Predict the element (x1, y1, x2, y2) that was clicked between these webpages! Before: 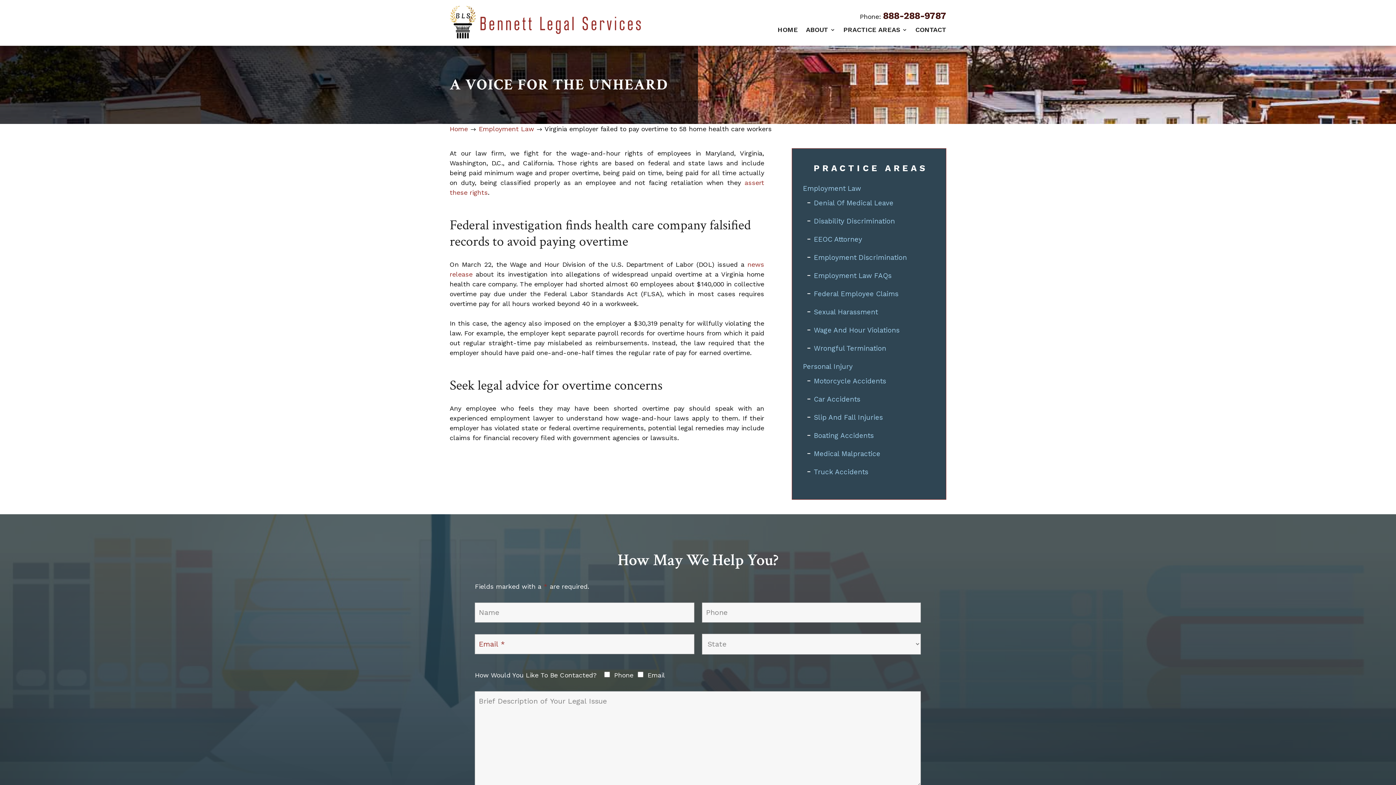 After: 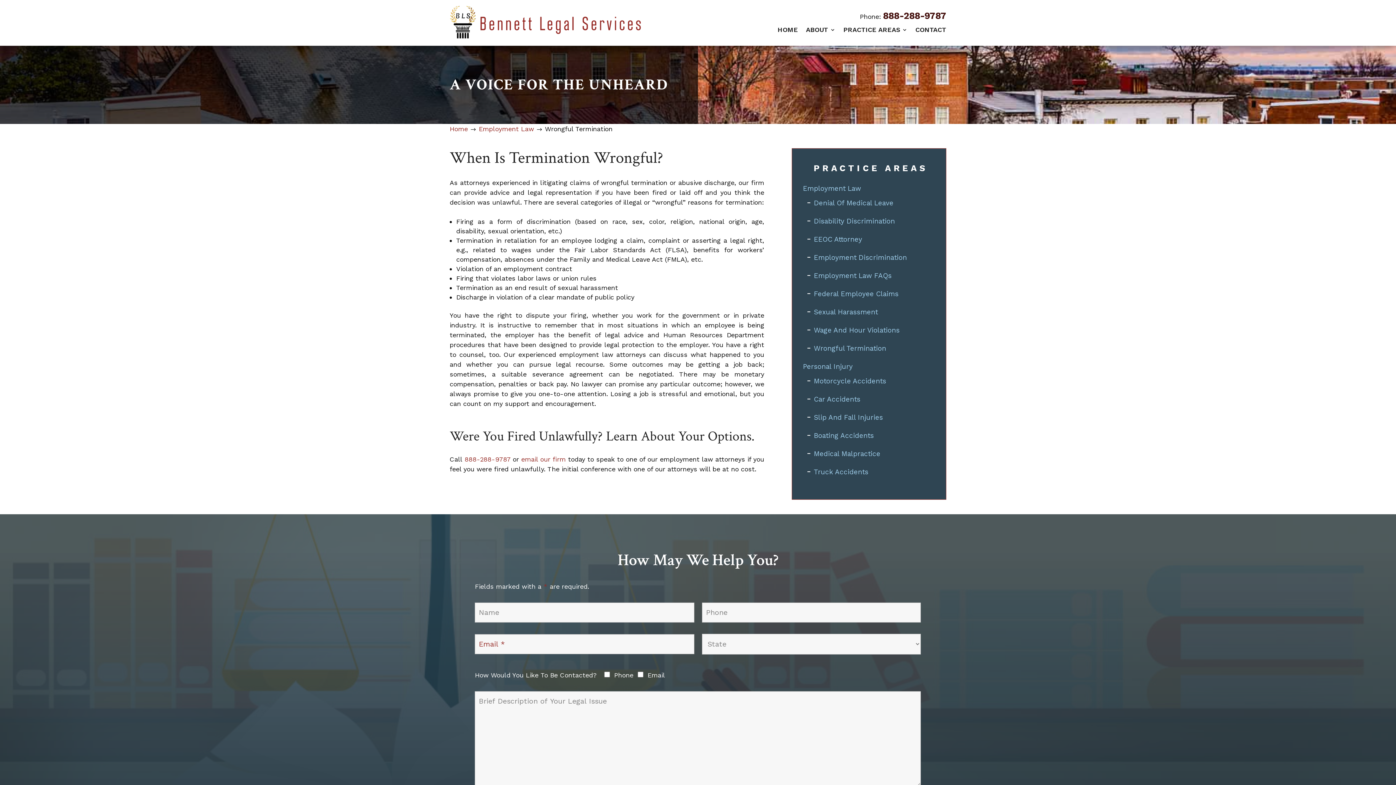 Action: label: Wrongful Termination bbox: (795, 343, 946, 354)